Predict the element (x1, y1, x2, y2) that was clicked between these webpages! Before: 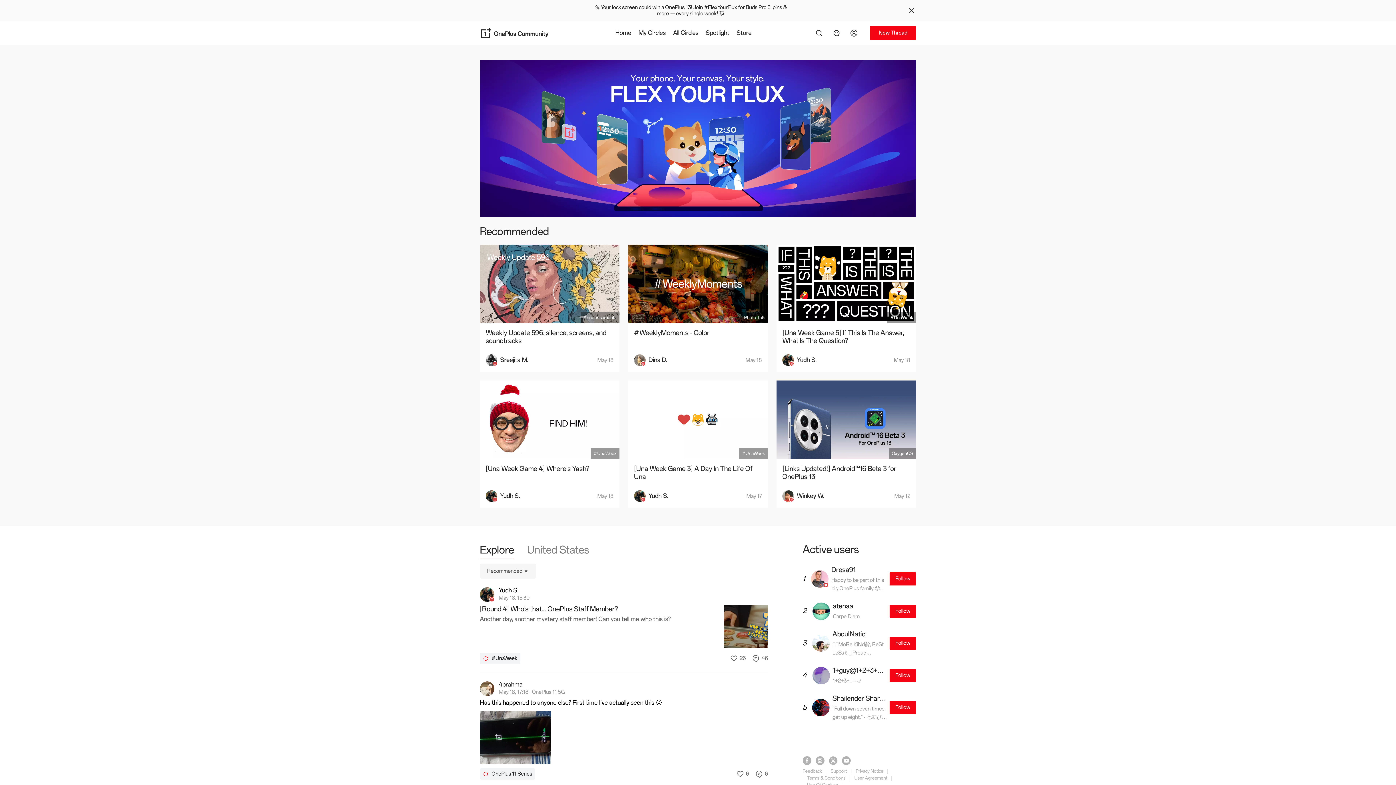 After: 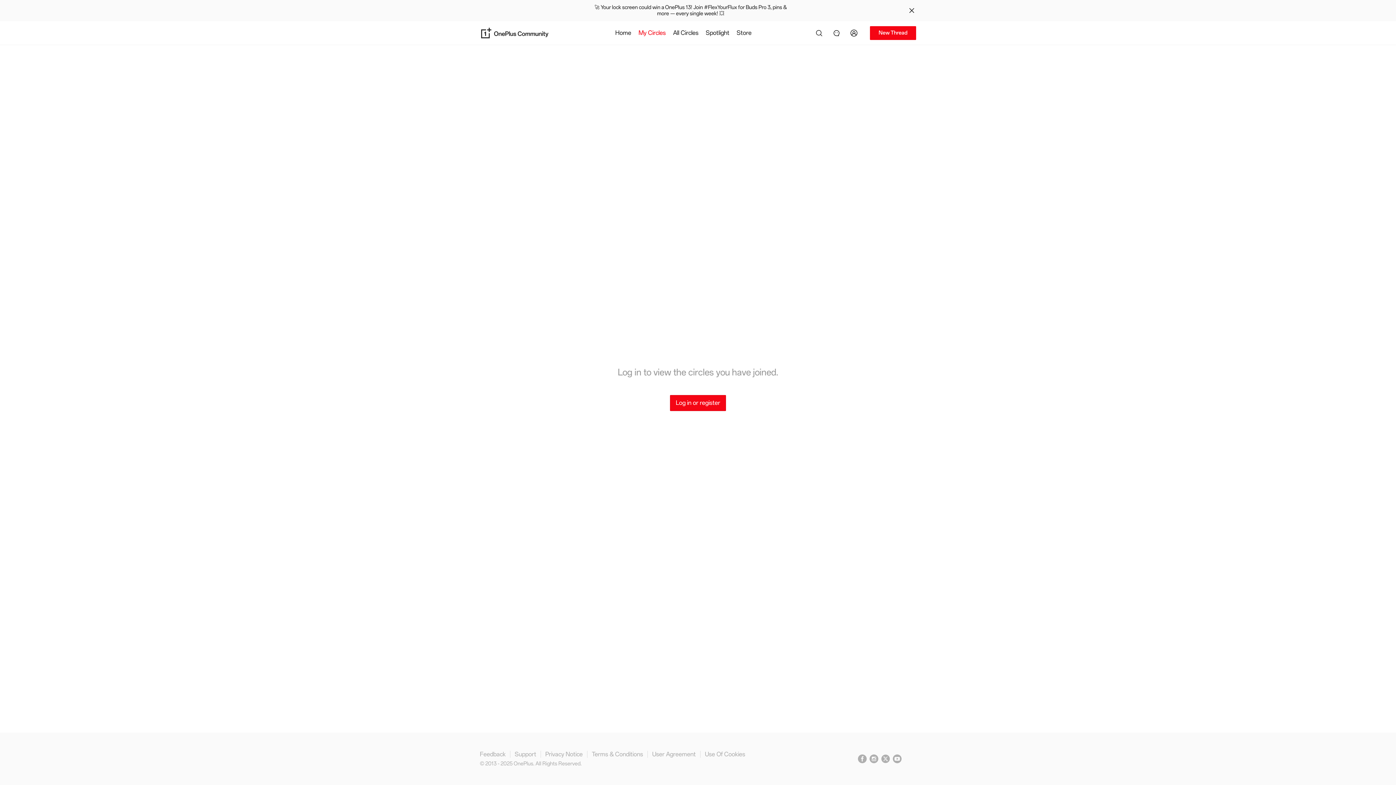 Action: label: My Circles bbox: (643, 28, 669, 35)